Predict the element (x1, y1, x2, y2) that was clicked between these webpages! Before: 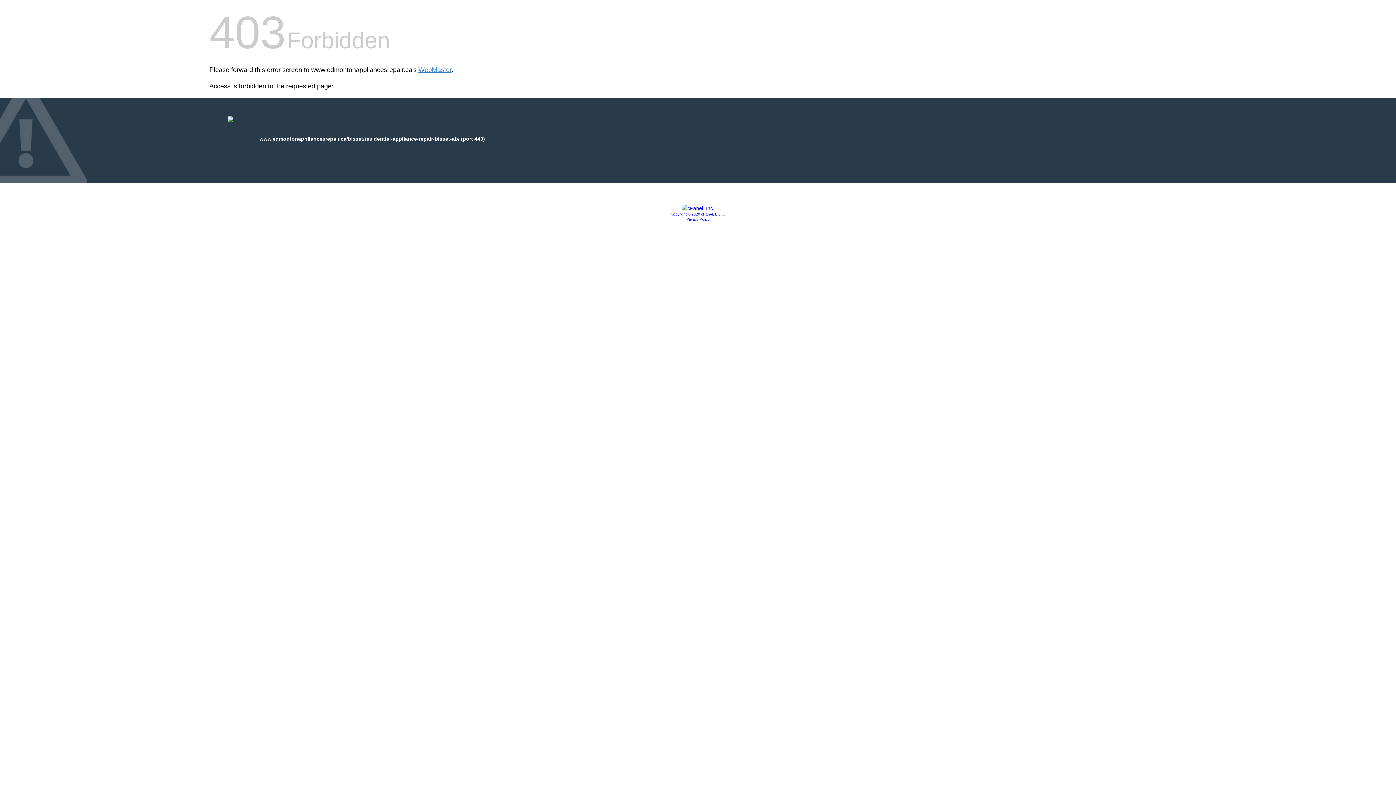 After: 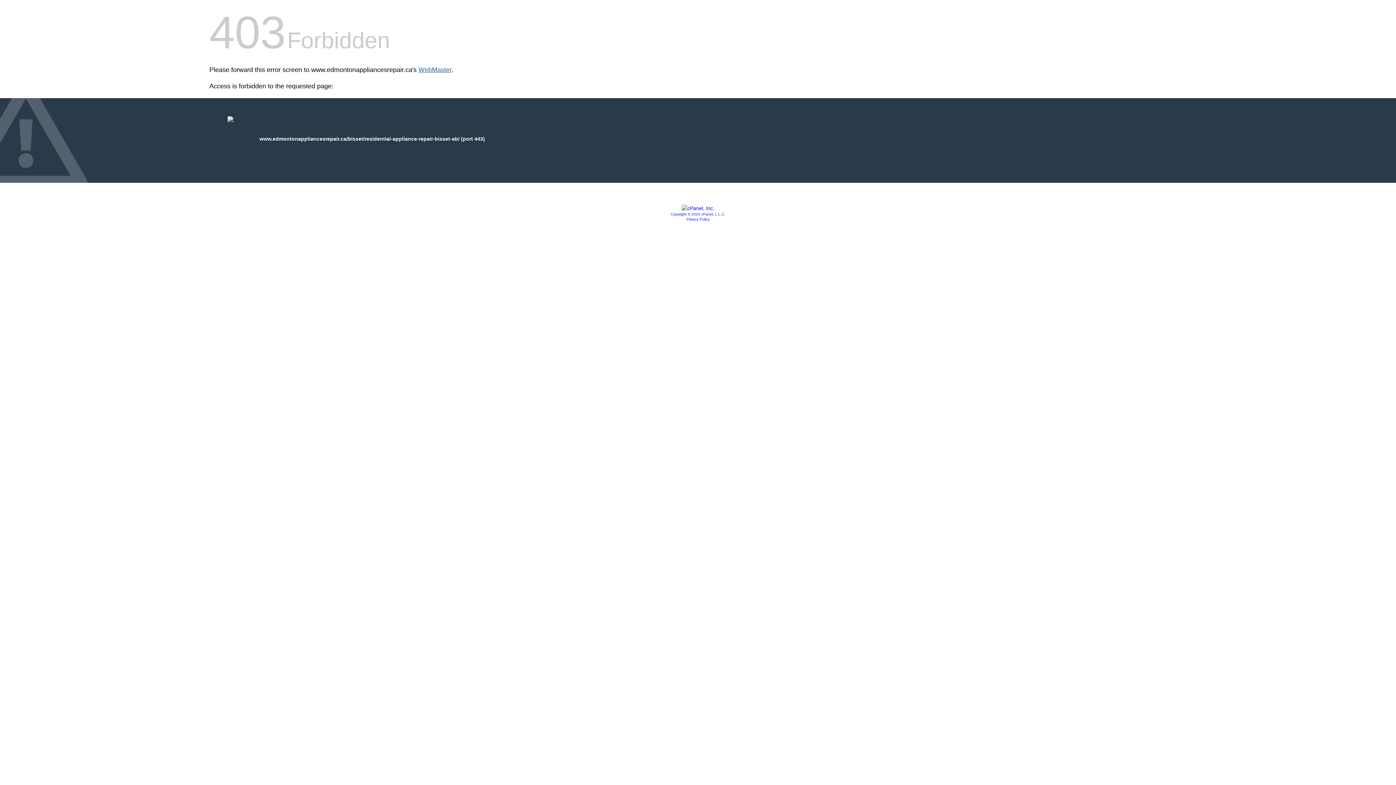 Action: bbox: (418, 66, 451, 73) label: WebMaster